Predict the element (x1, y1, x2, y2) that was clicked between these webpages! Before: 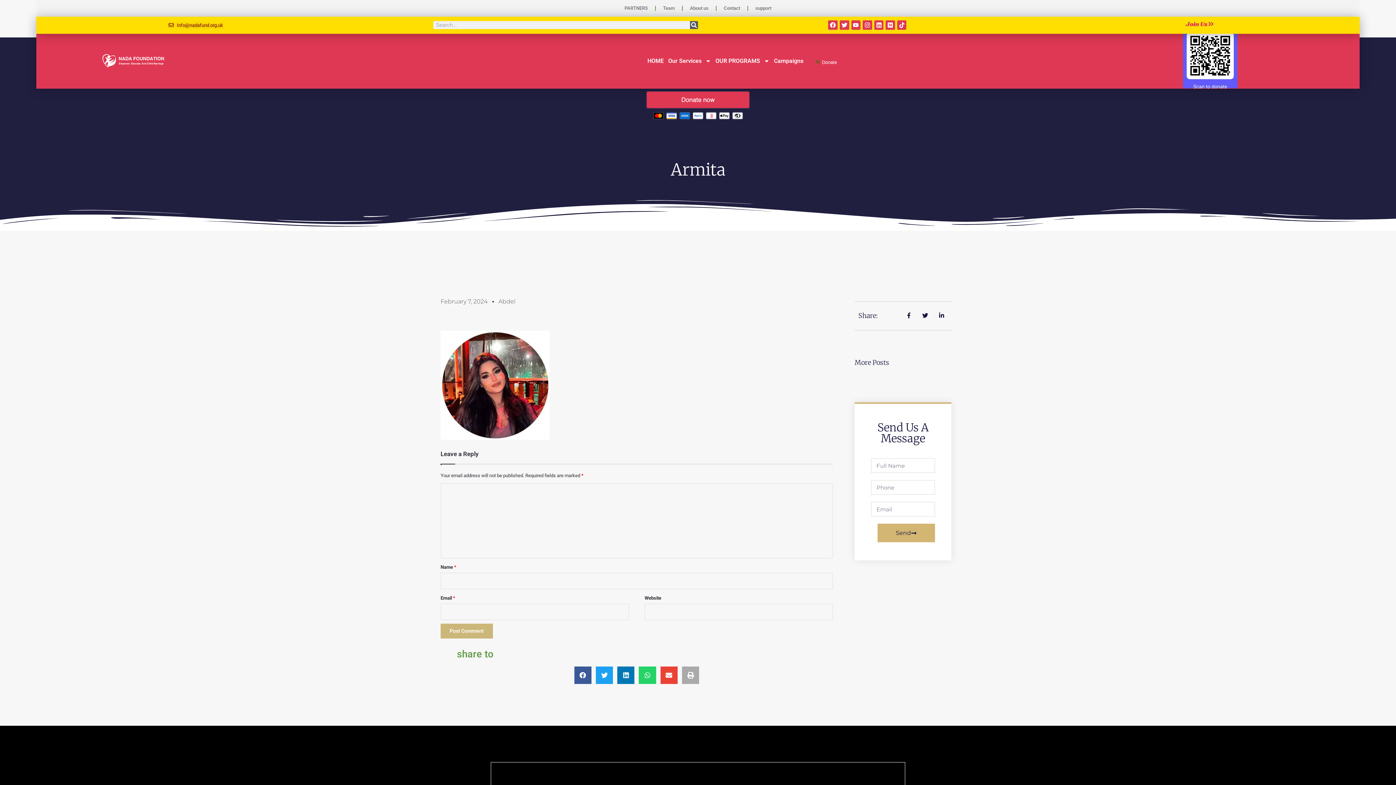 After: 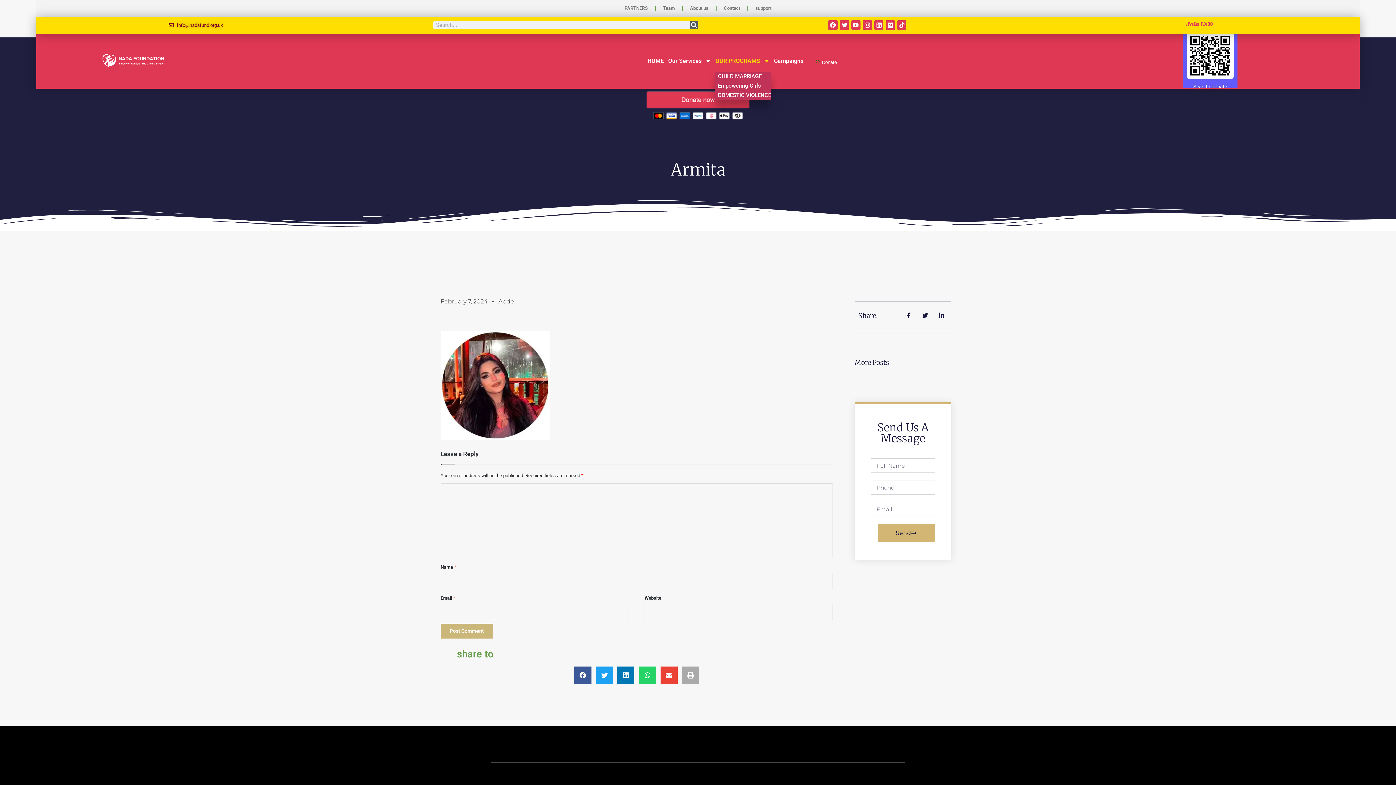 Action: label: OUR PROGRAMS bbox: (715, 55, 770, 66)